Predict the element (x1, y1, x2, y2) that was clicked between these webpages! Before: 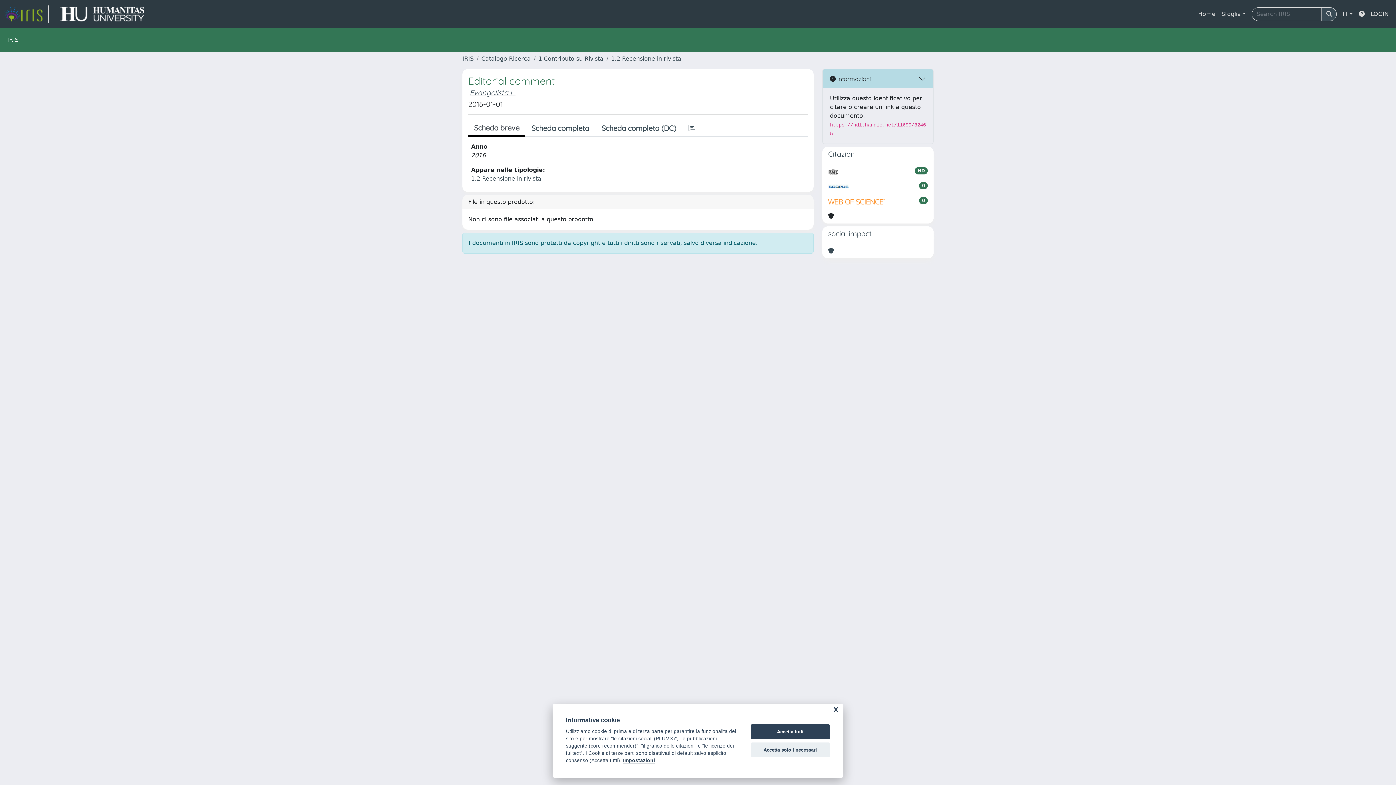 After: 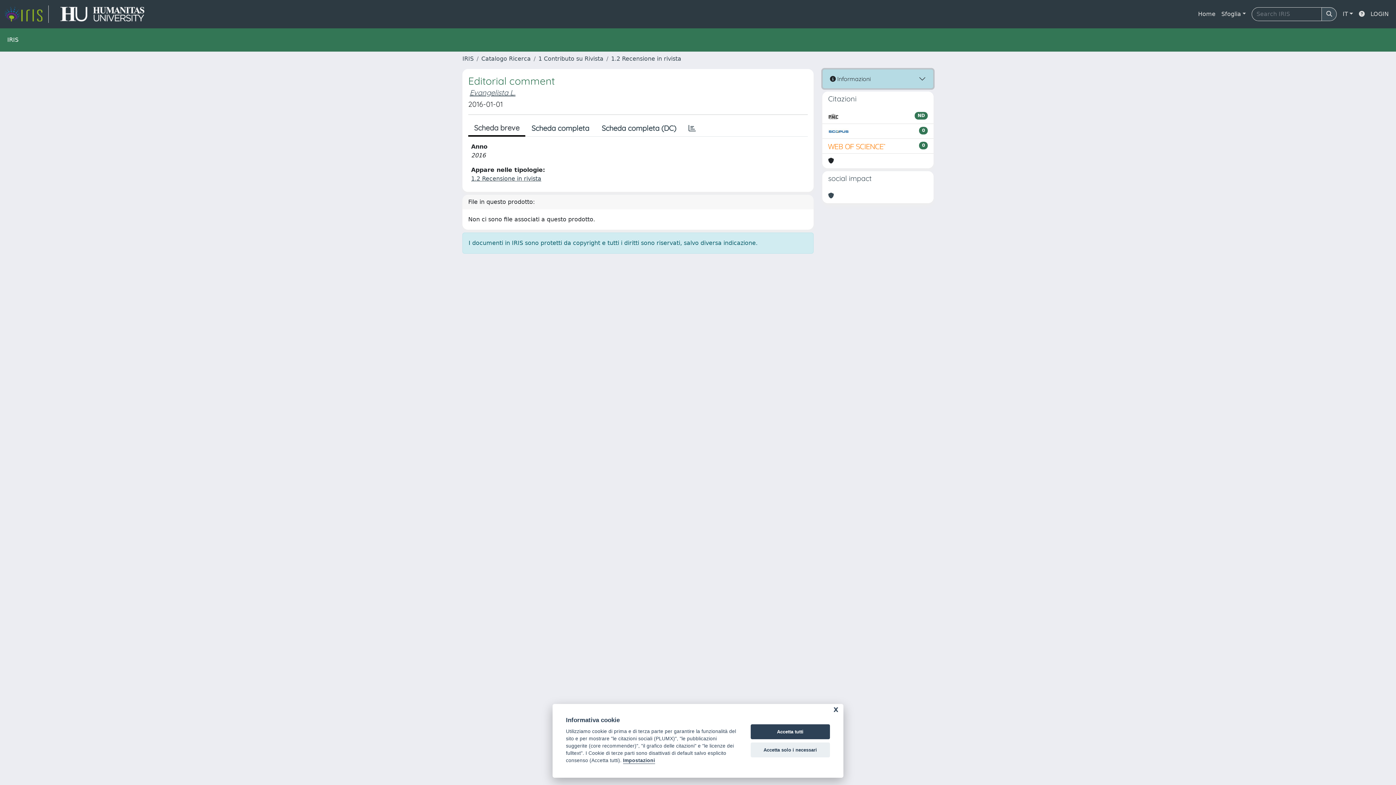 Action: label:  Informazioni bbox: (822, 69, 933, 88)